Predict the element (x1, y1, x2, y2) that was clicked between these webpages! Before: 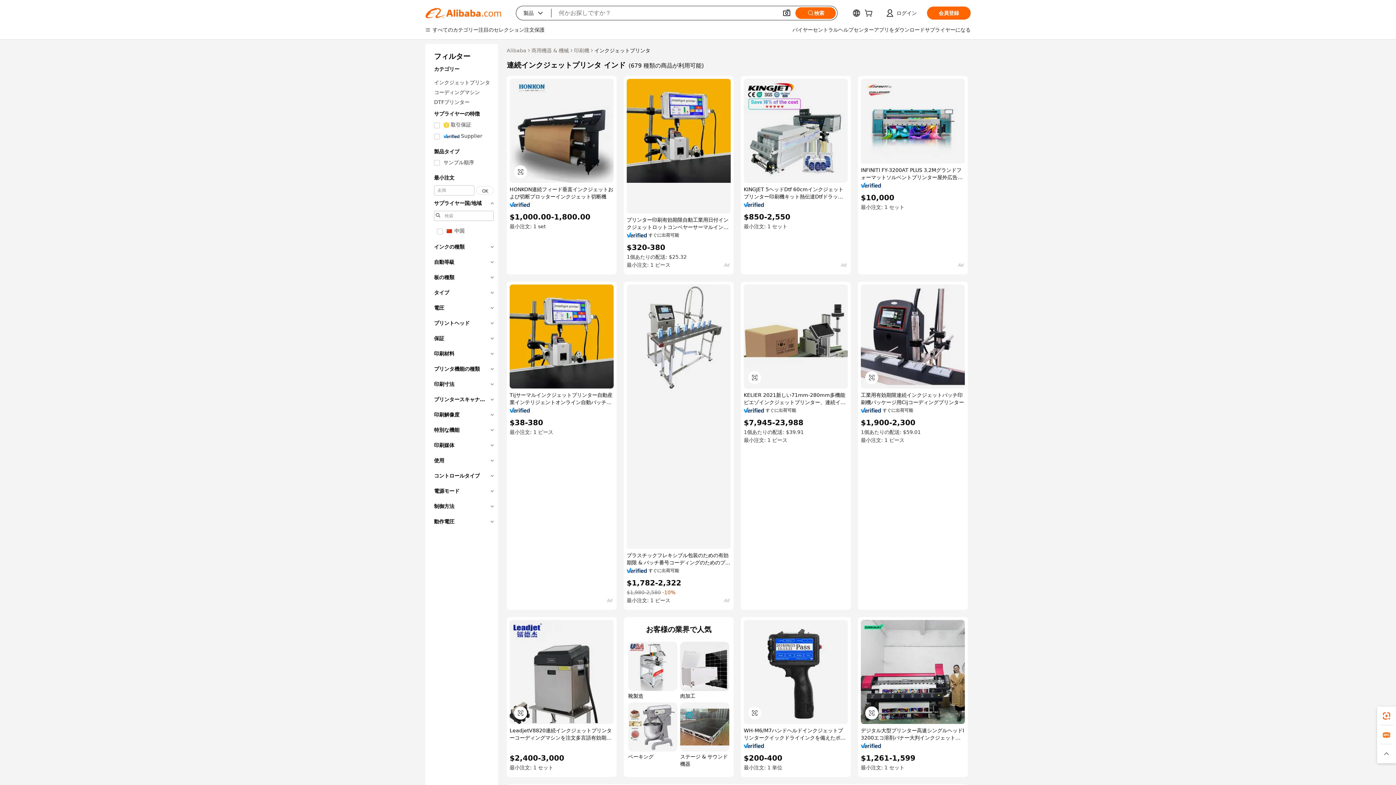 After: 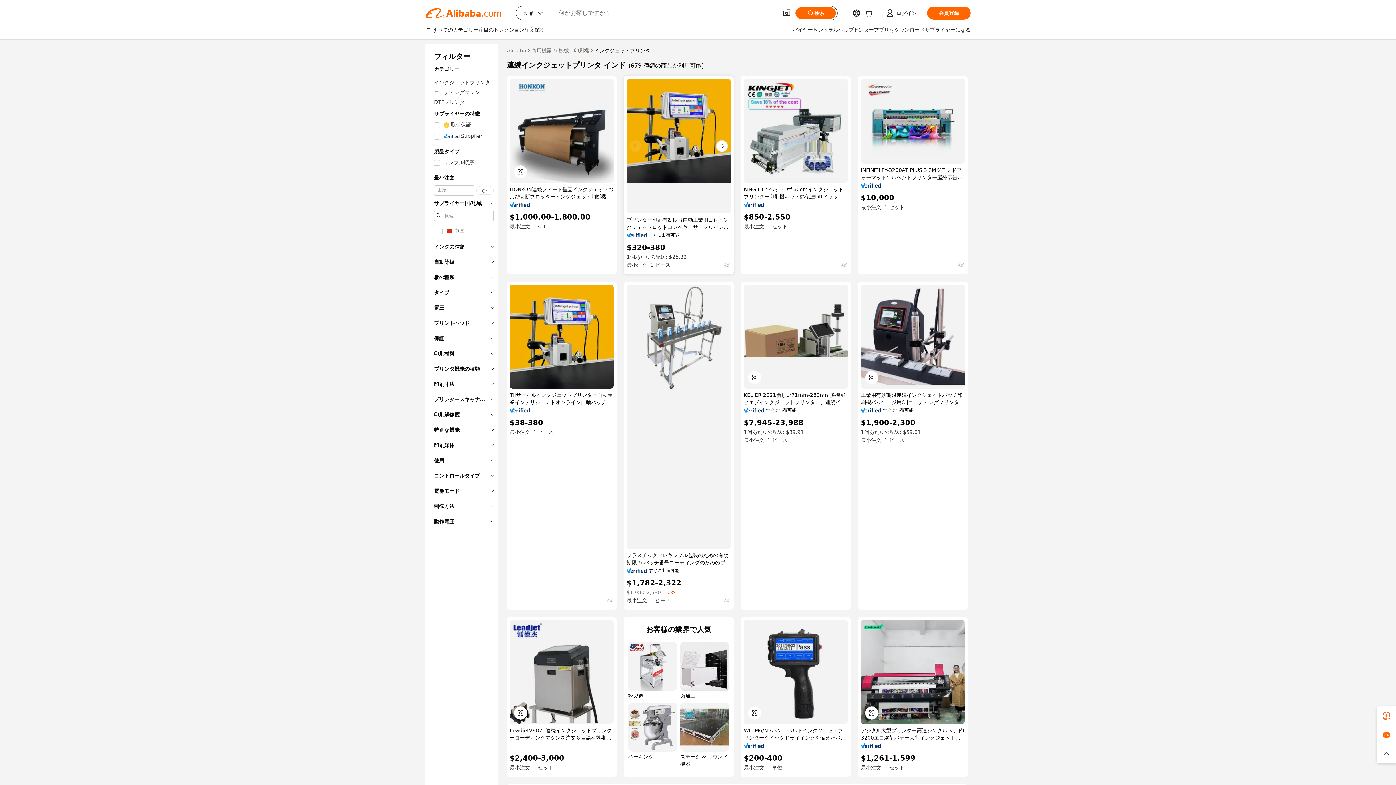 Action: bbox: (626, 78, 730, 213)